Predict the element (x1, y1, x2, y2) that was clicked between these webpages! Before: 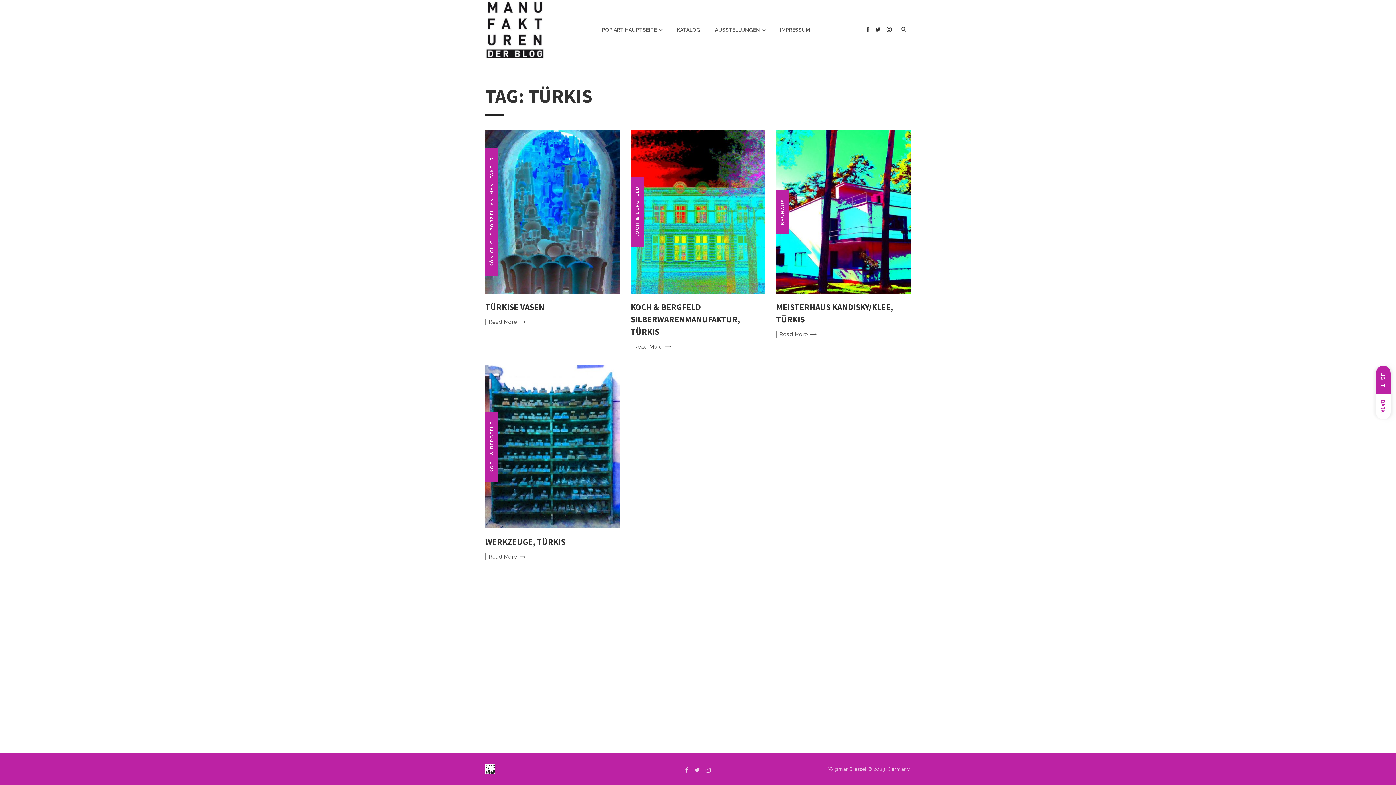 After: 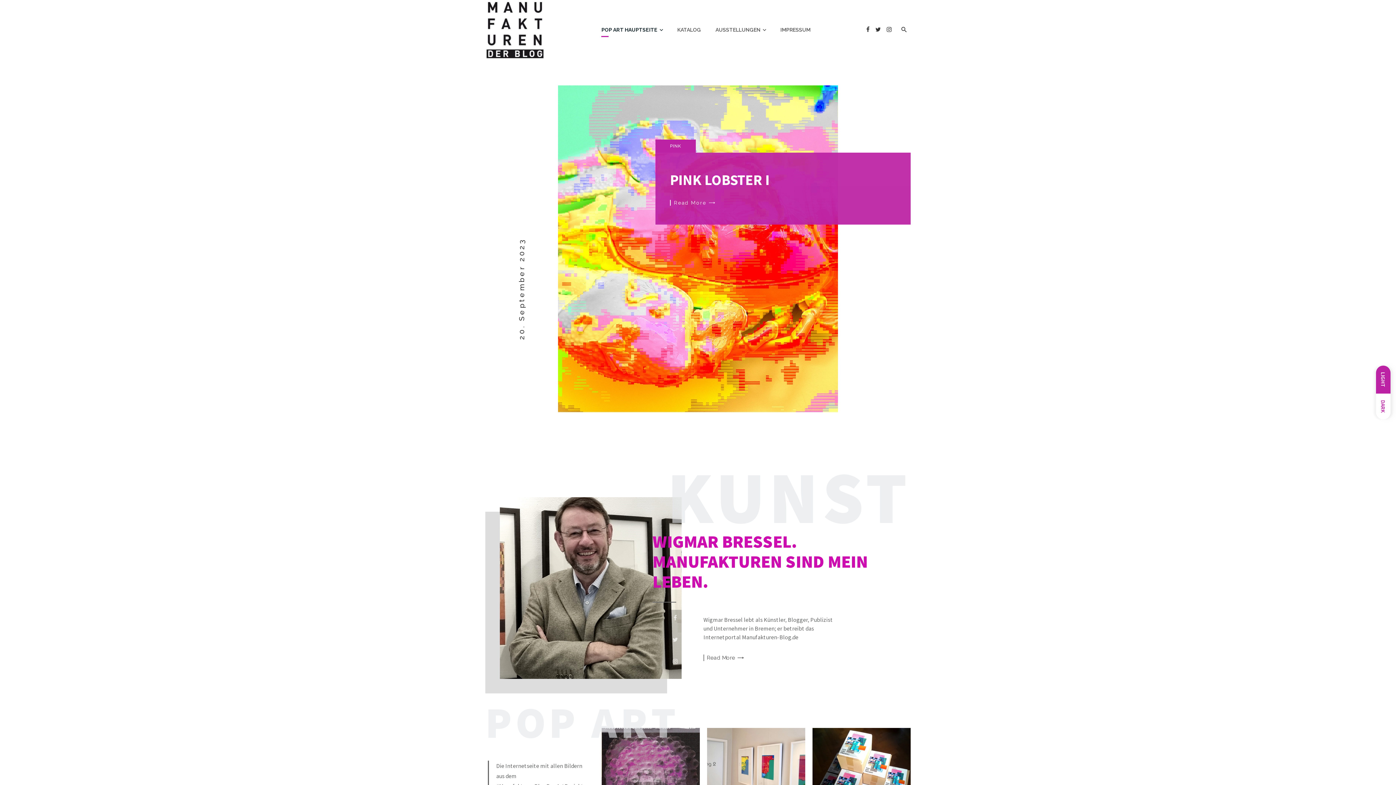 Action: bbox: (598, 18, 666, 40) label: POP ART HAUPTSEITE